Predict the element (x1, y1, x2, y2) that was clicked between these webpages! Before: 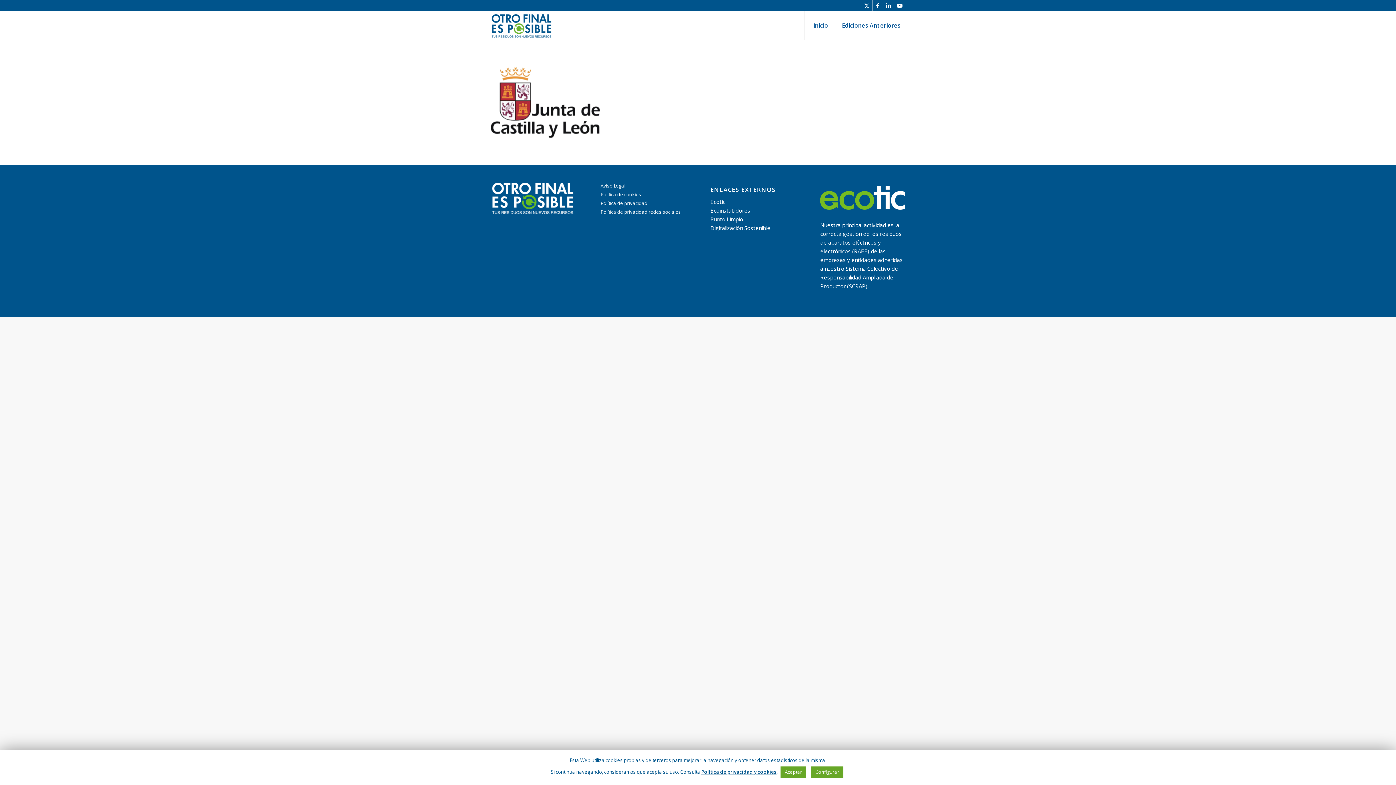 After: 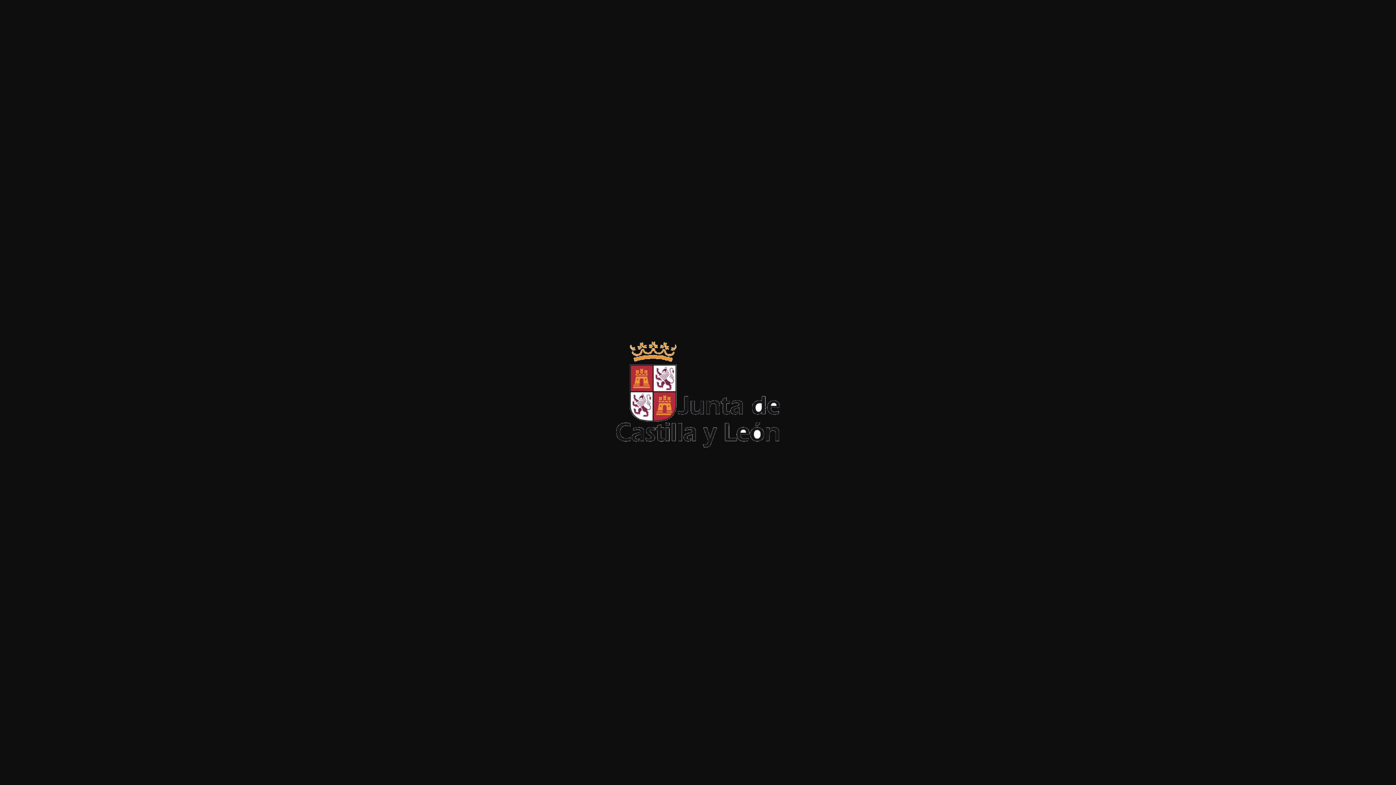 Action: bbox: (490, 133, 600, 141)